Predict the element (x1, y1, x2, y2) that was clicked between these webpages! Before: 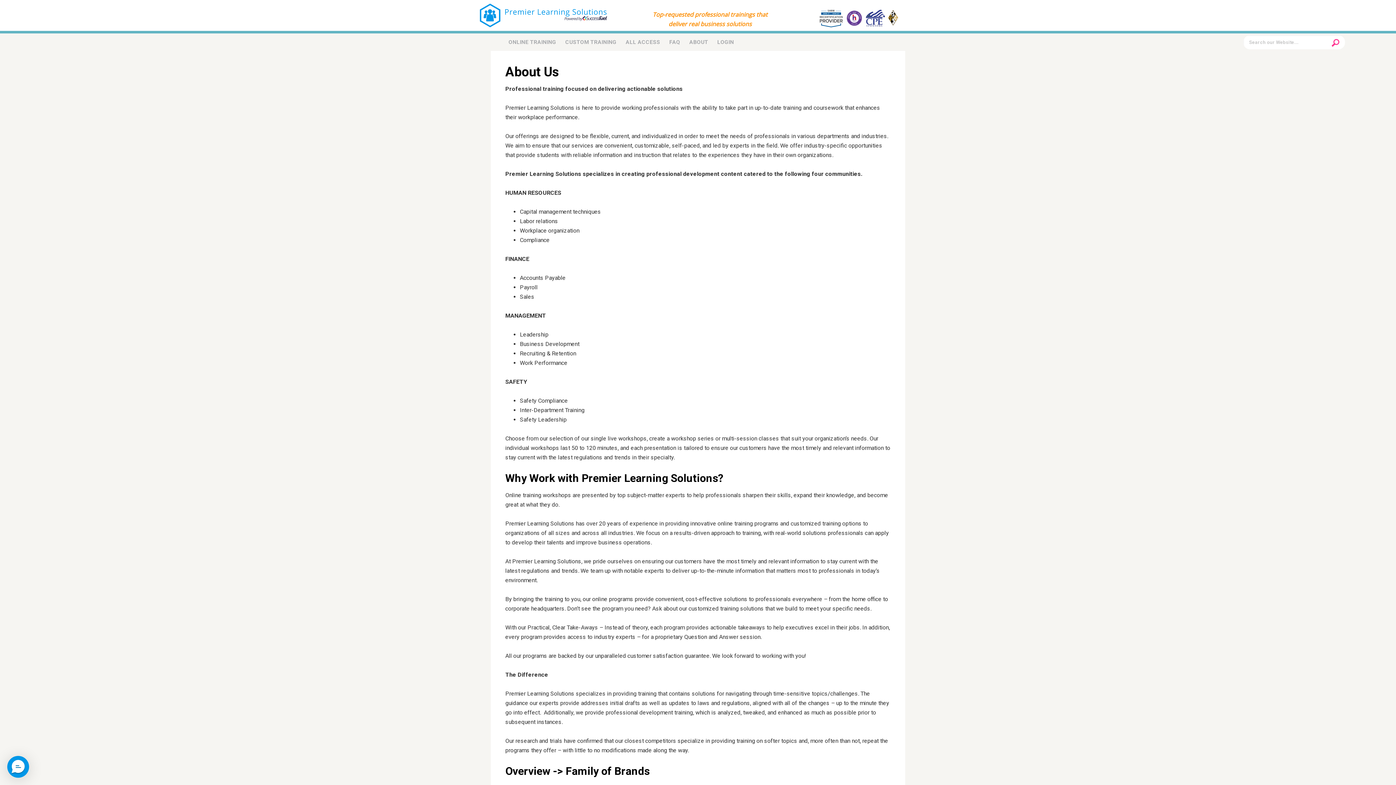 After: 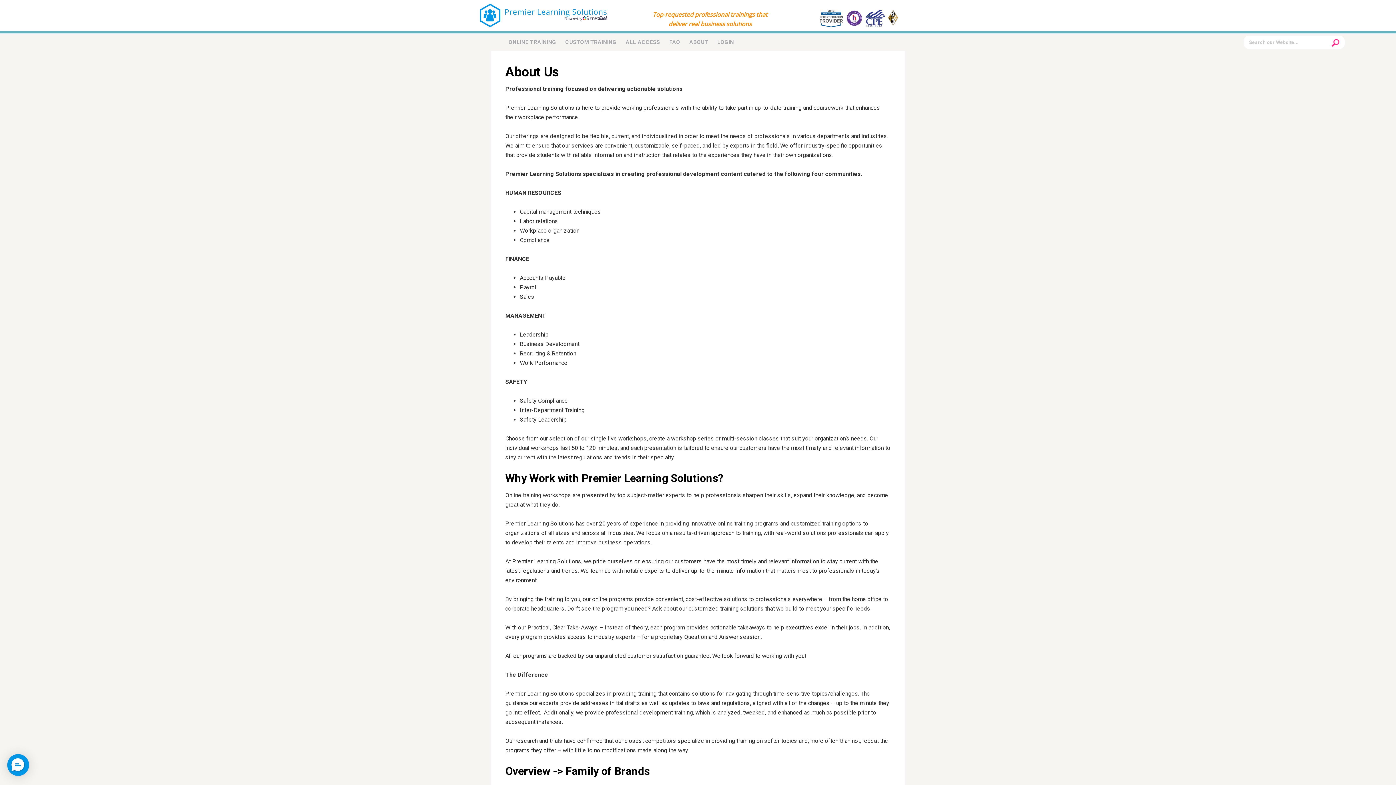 Action: bbox: (685, 35, 712, 49) label: ABOUT